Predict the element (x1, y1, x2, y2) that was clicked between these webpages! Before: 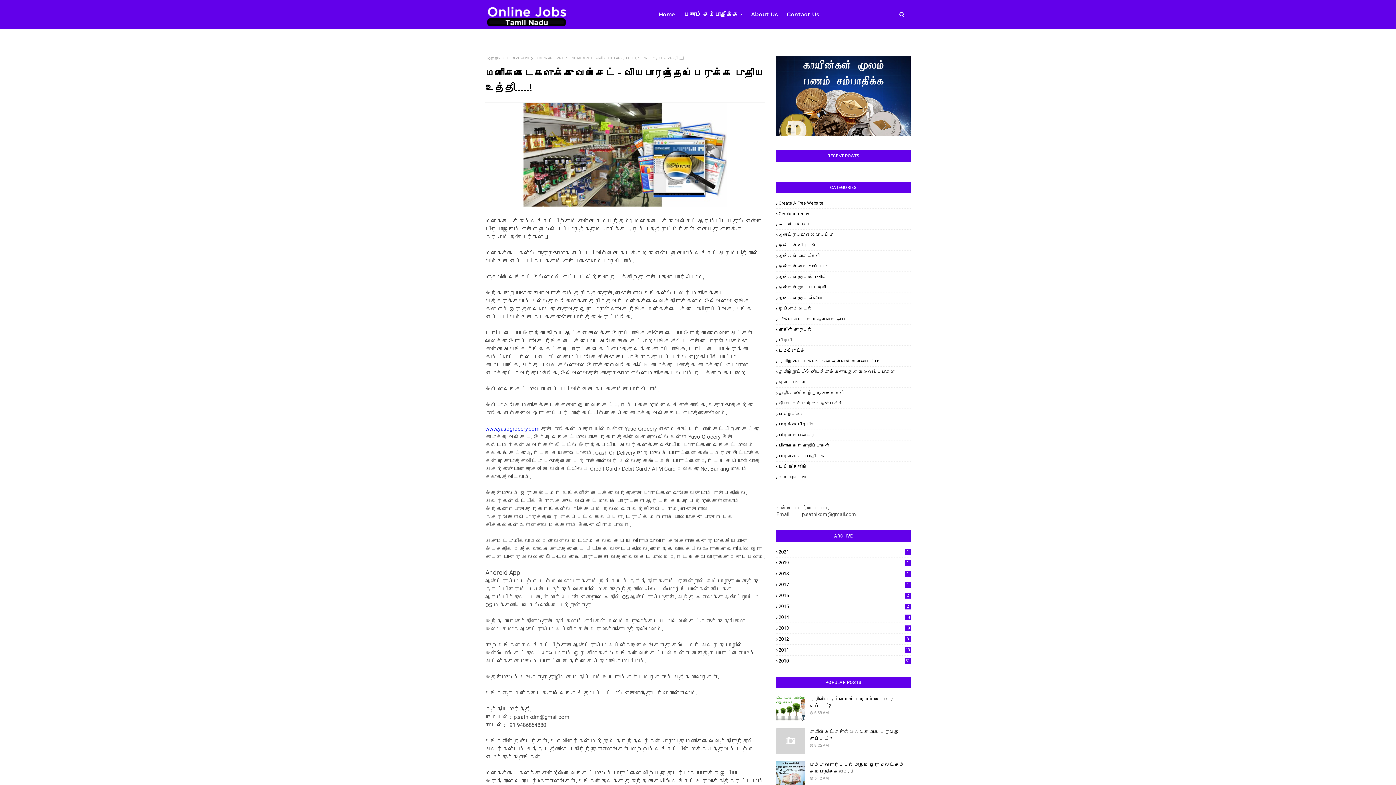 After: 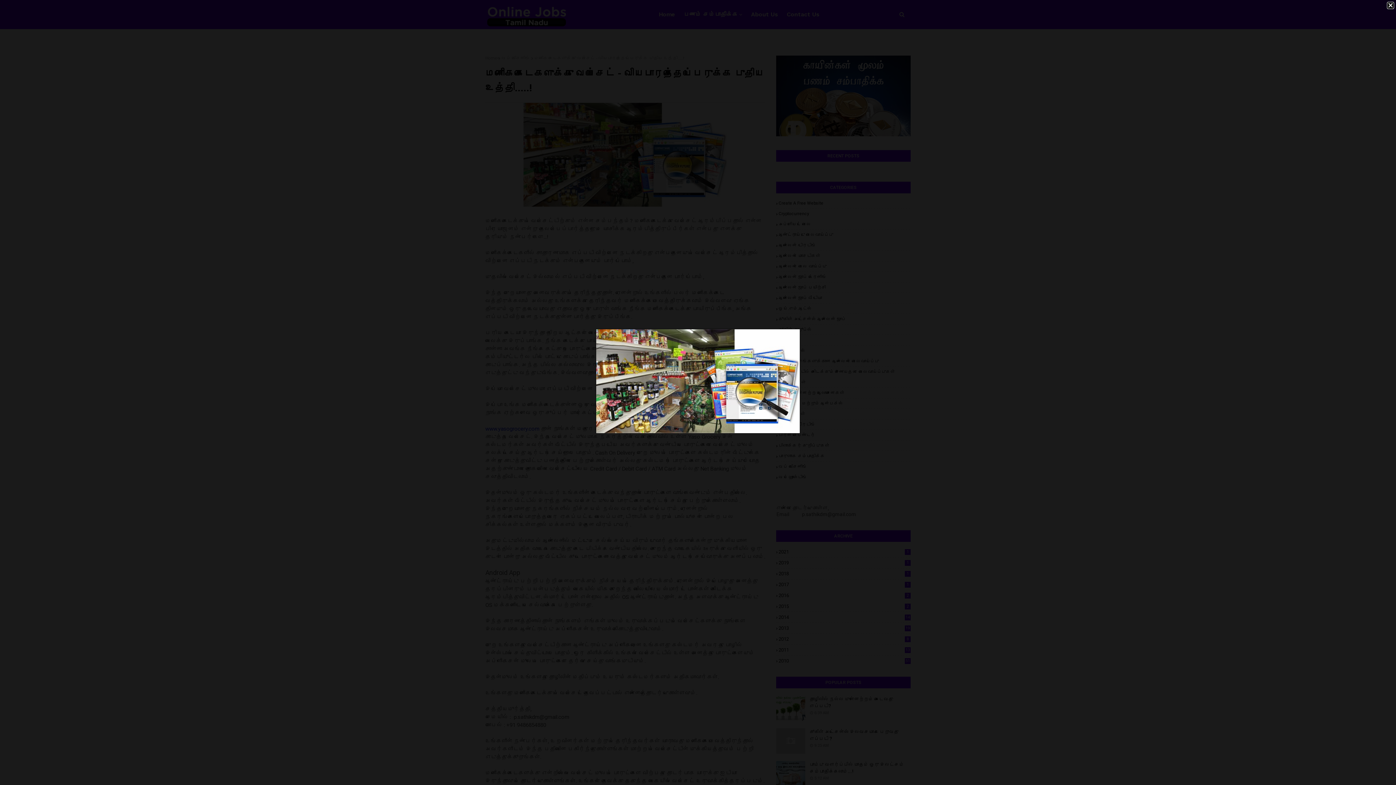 Action: bbox: (523, 201, 727, 208)